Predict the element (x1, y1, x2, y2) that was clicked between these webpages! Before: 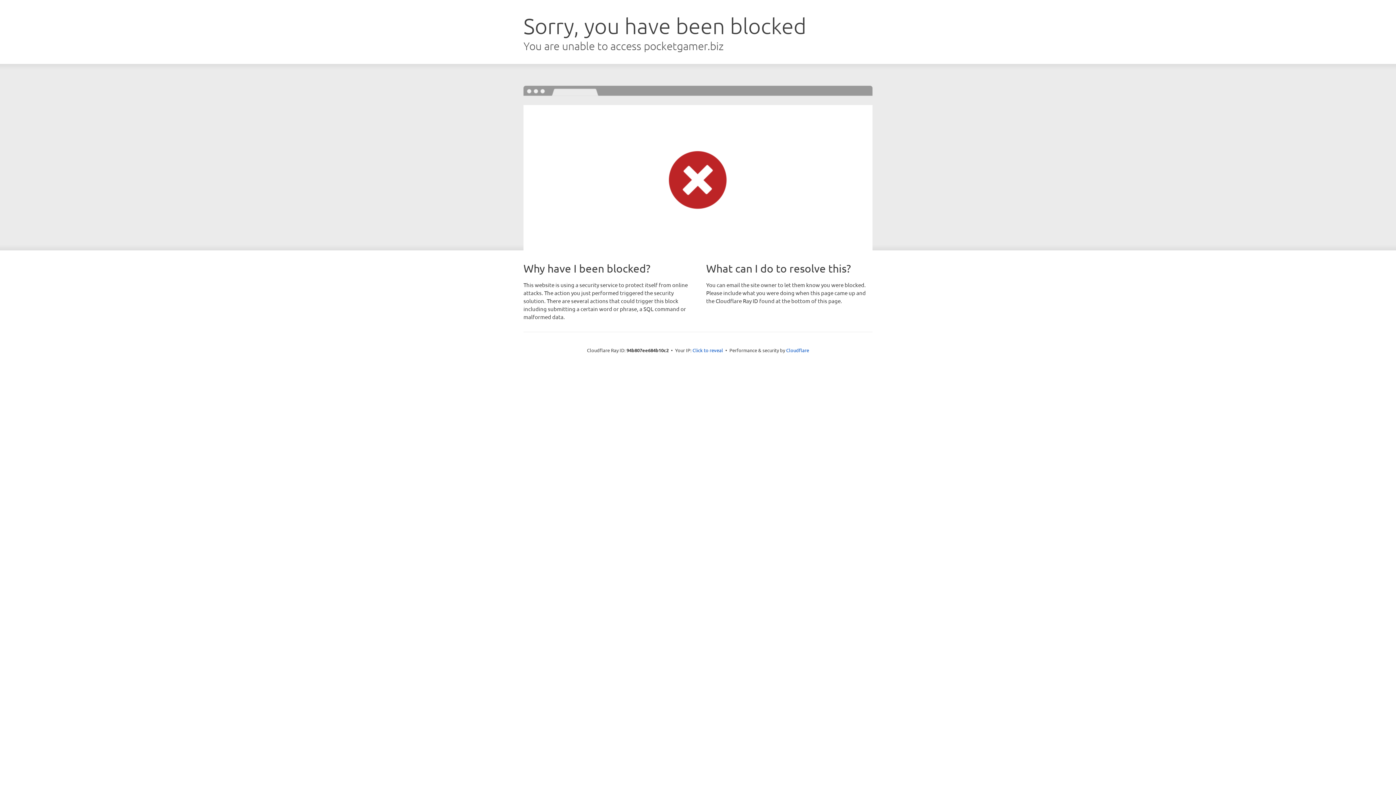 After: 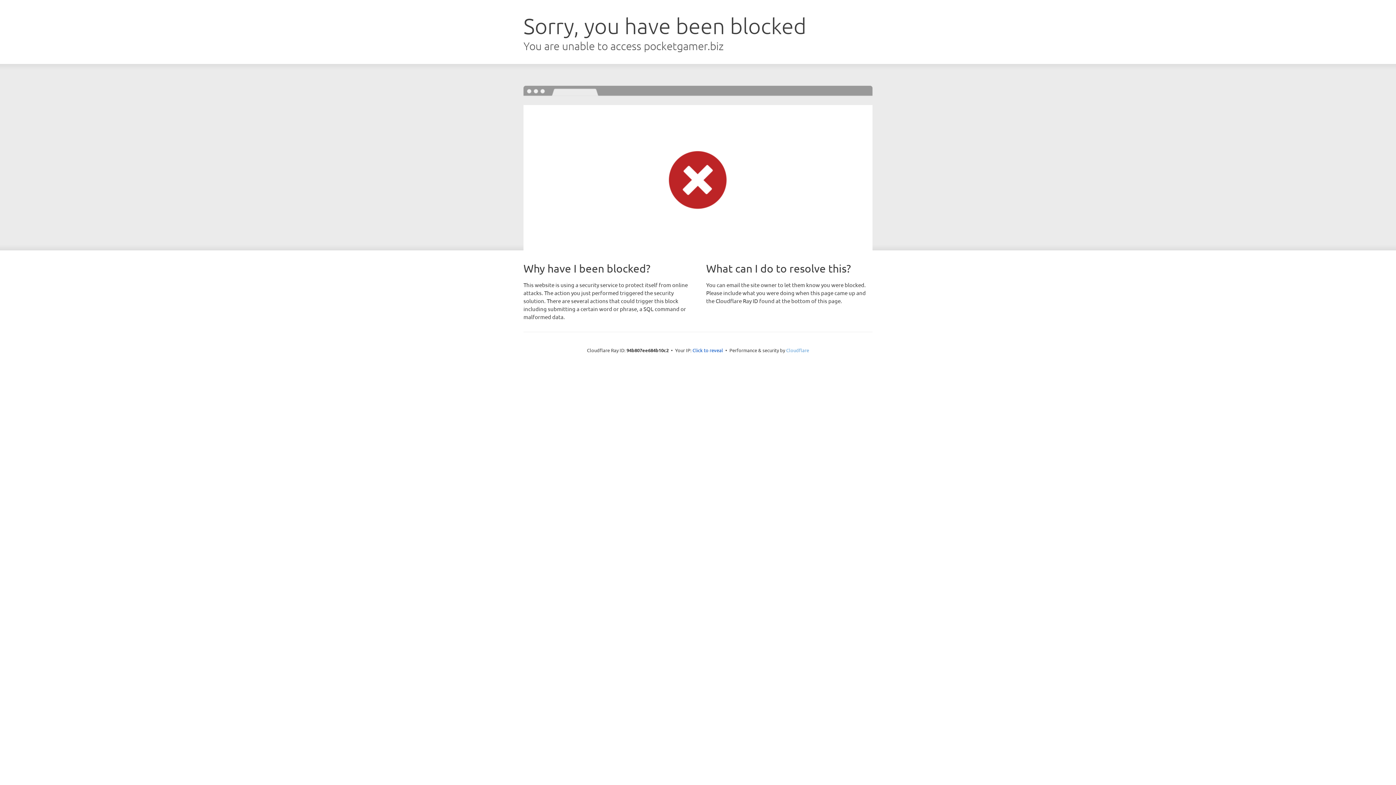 Action: bbox: (786, 347, 809, 353) label: Cloudflare